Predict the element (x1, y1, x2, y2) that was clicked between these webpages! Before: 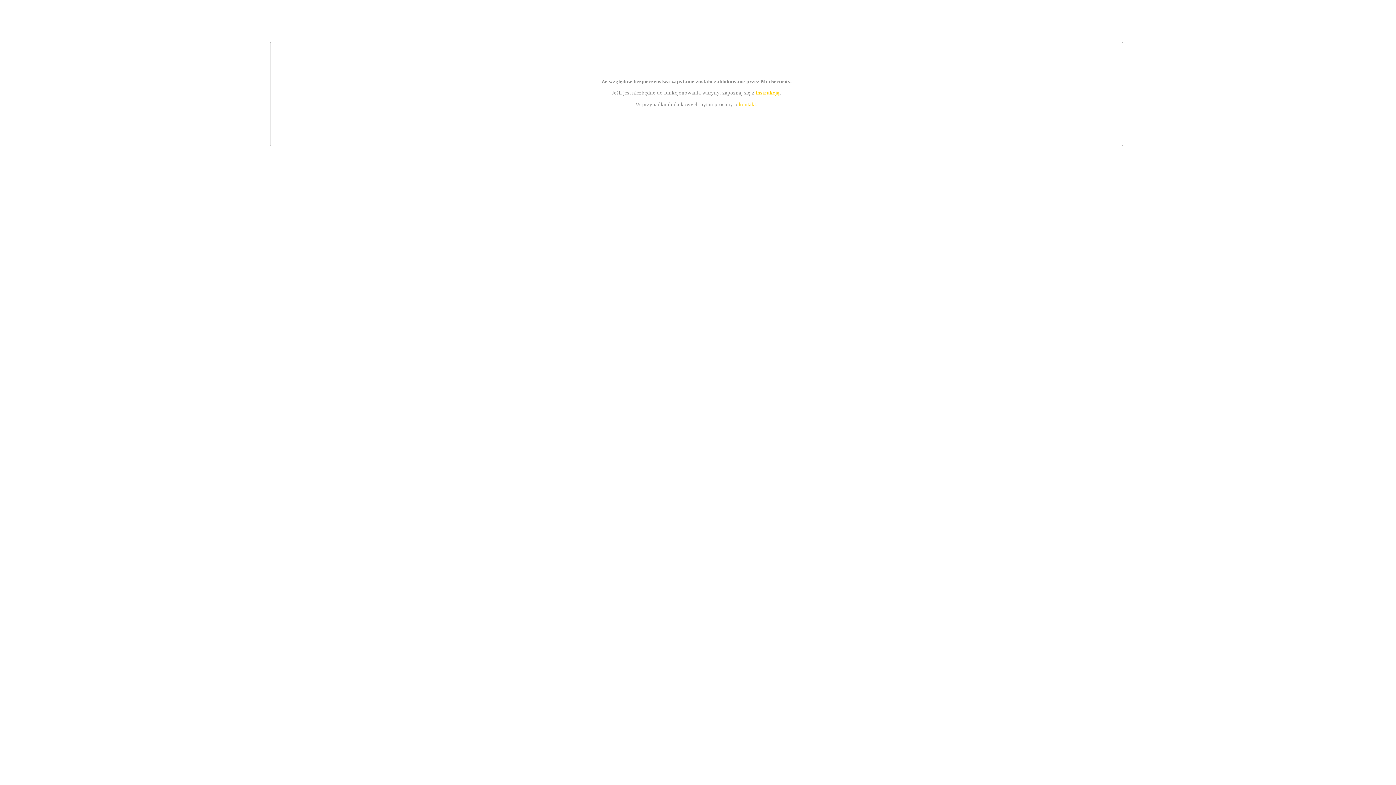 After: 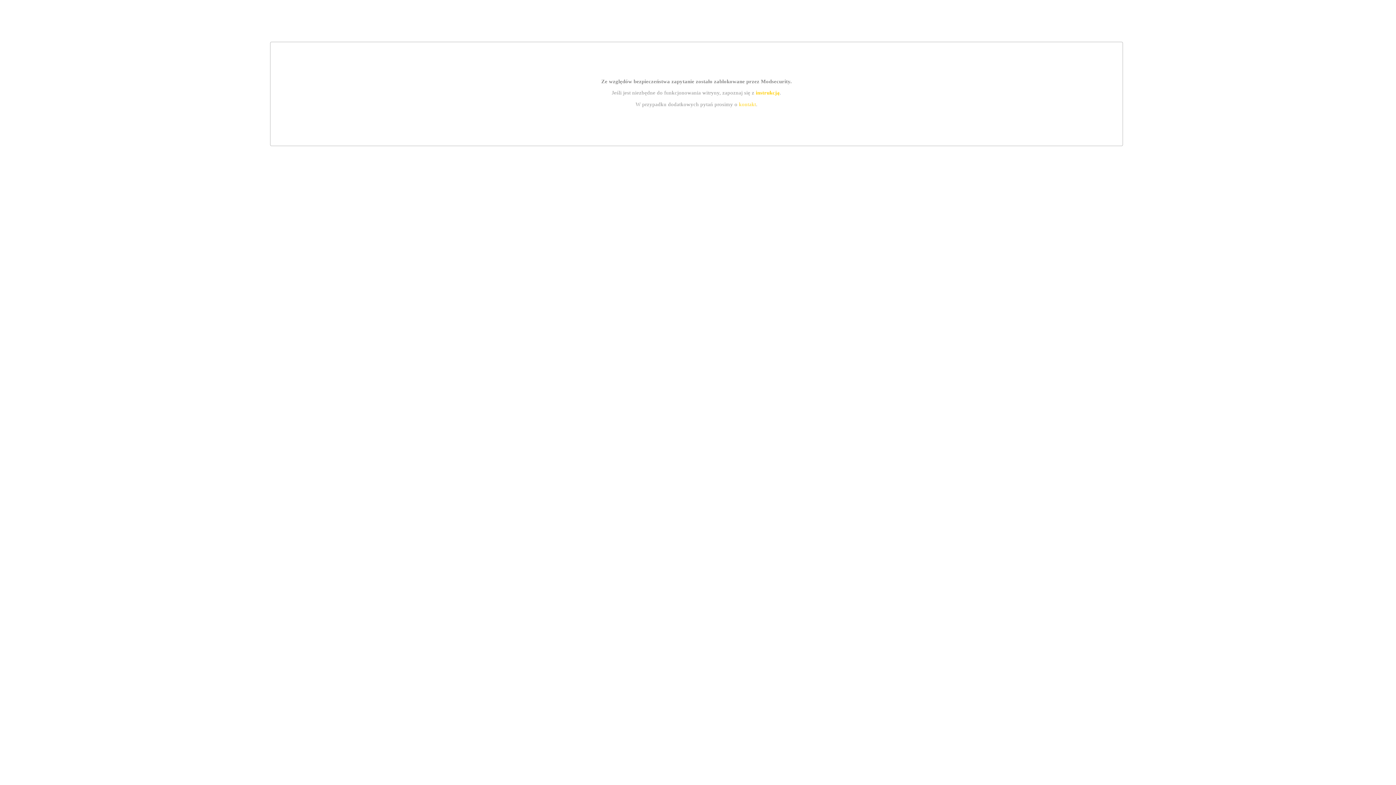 Action: bbox: (739, 101, 756, 107) label: kontakt